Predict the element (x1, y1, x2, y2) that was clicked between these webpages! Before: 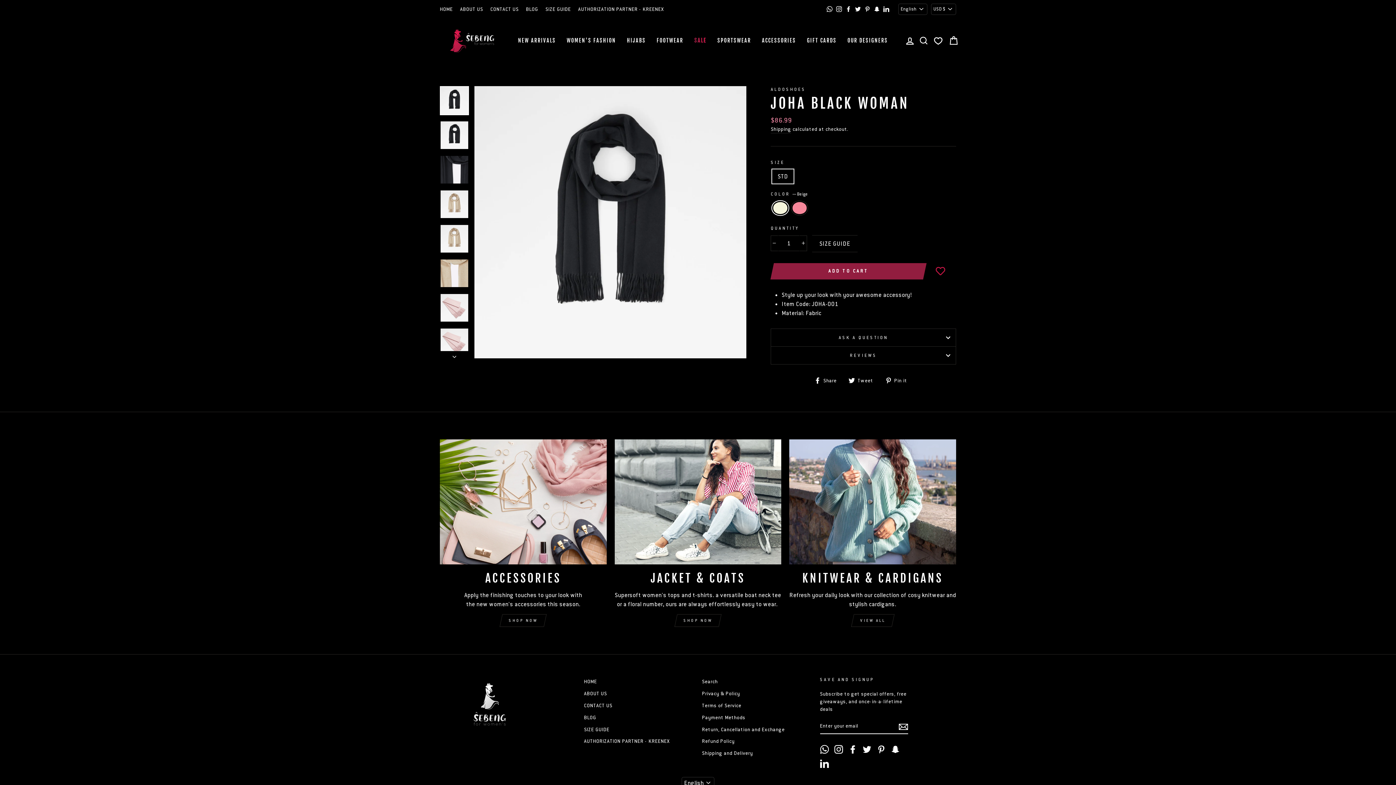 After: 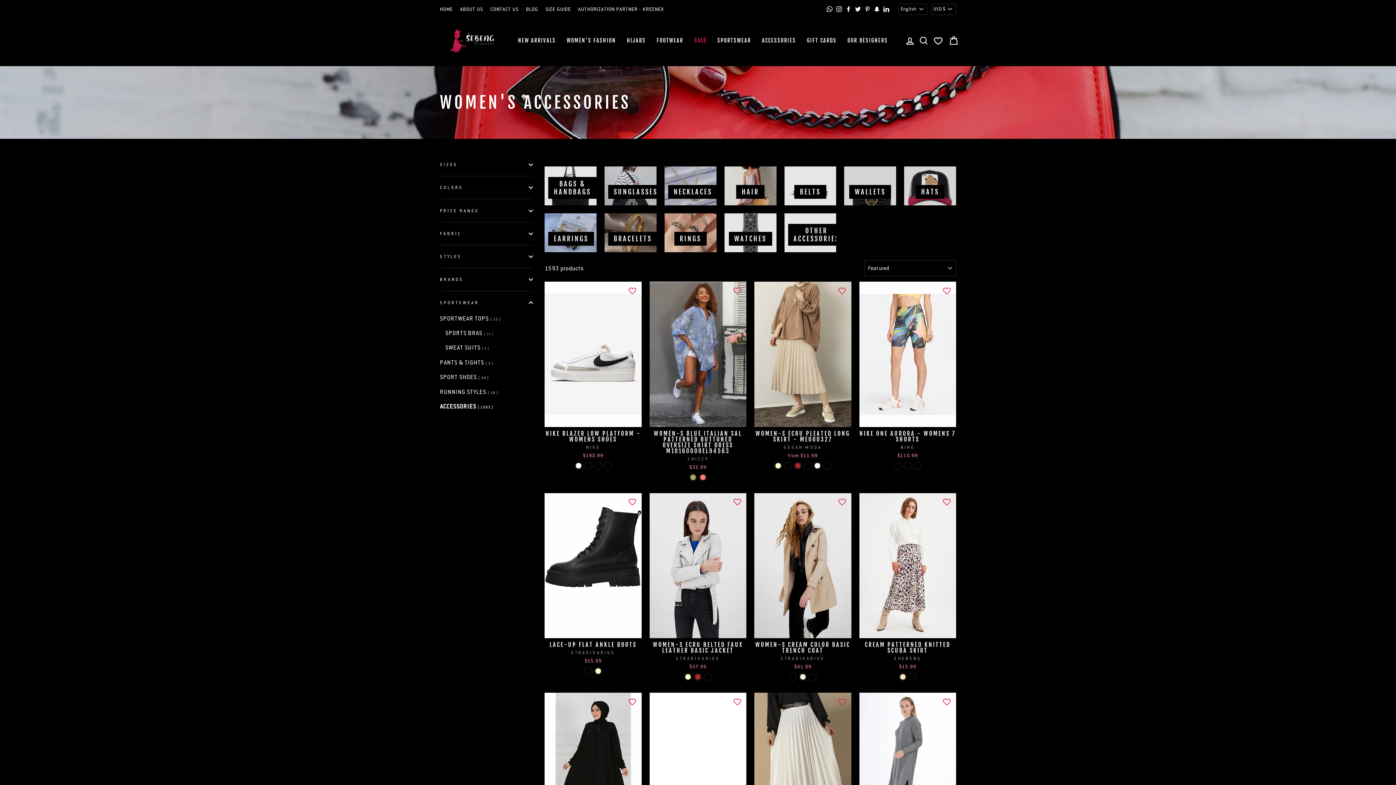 Action: bbox: (756, 34, 801, 46) label: ACCESSORIES